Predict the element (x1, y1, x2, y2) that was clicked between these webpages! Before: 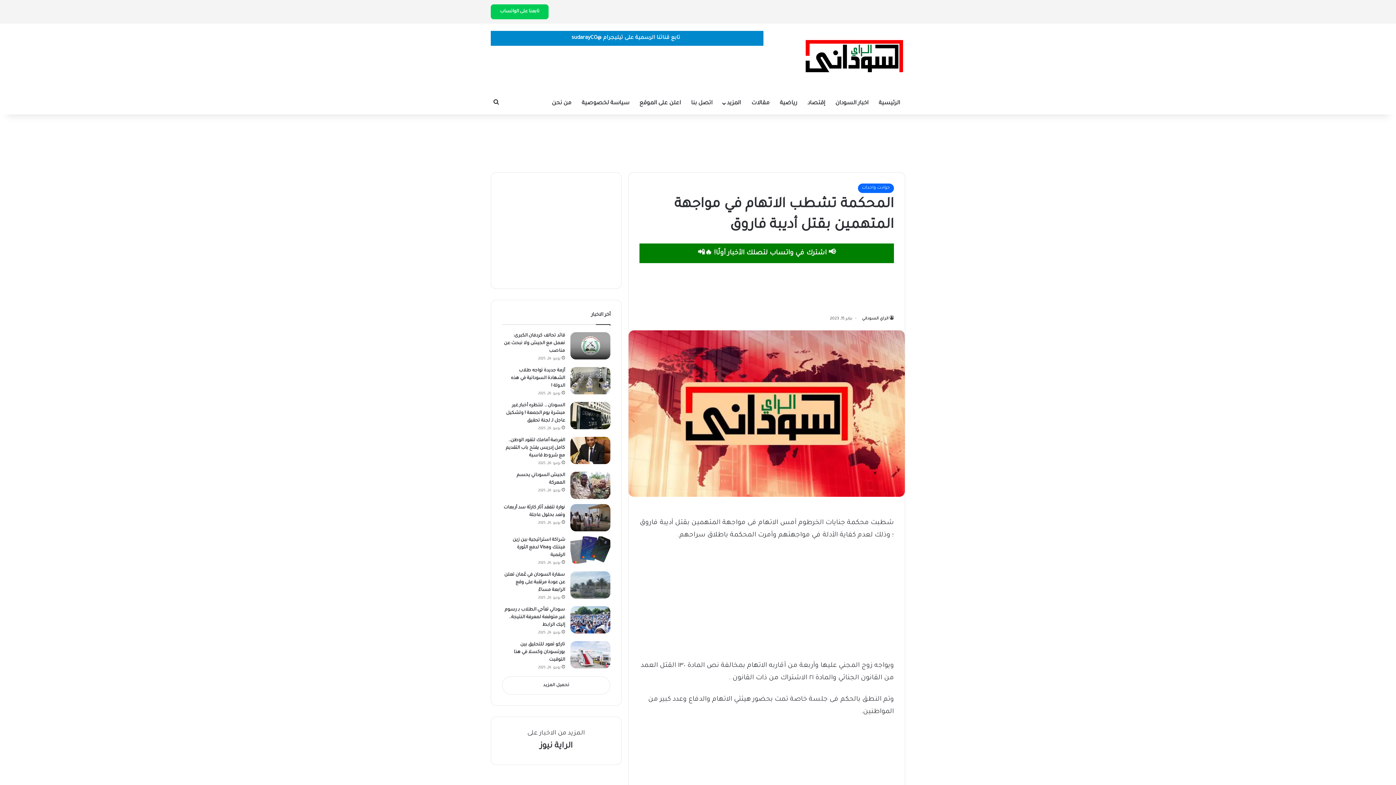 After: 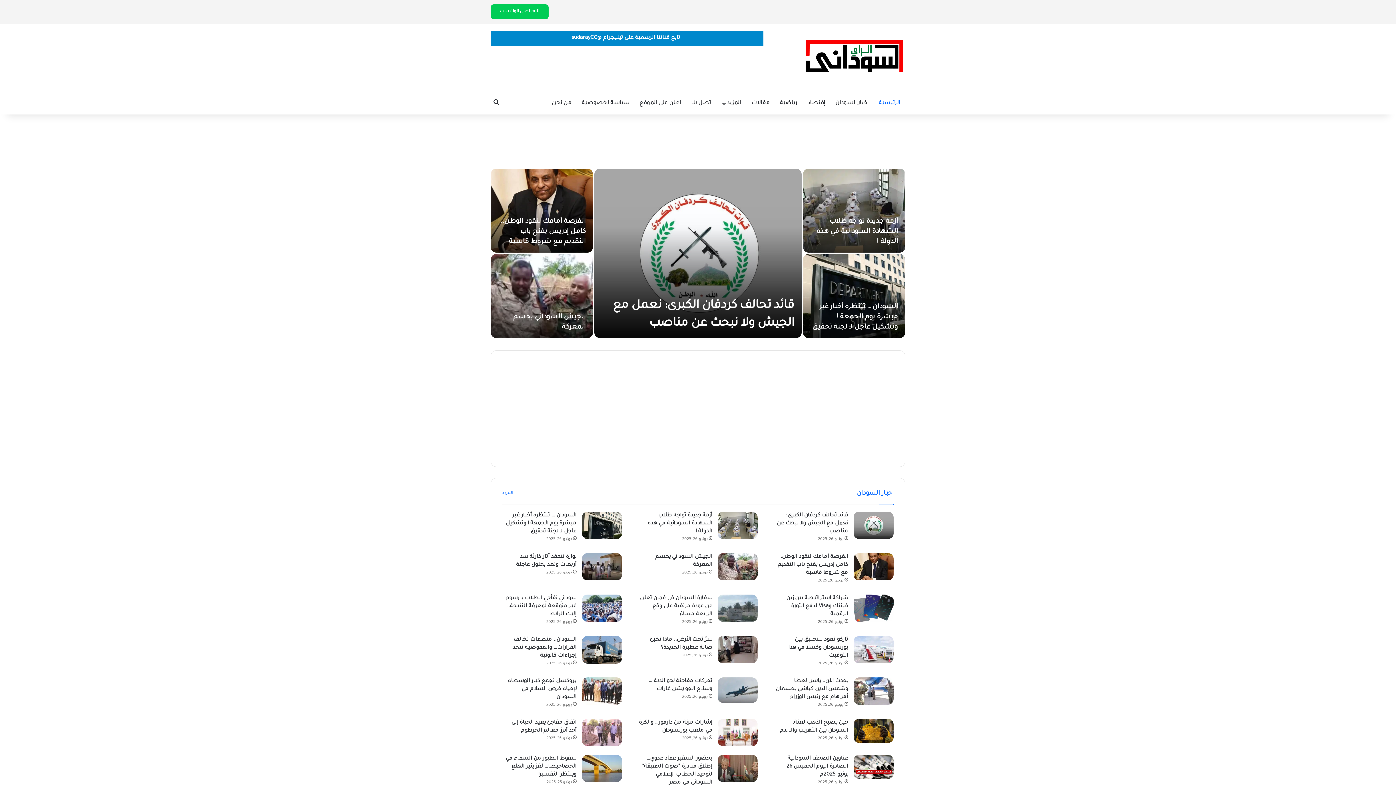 Action: bbox: (803, 38, 905, 74)